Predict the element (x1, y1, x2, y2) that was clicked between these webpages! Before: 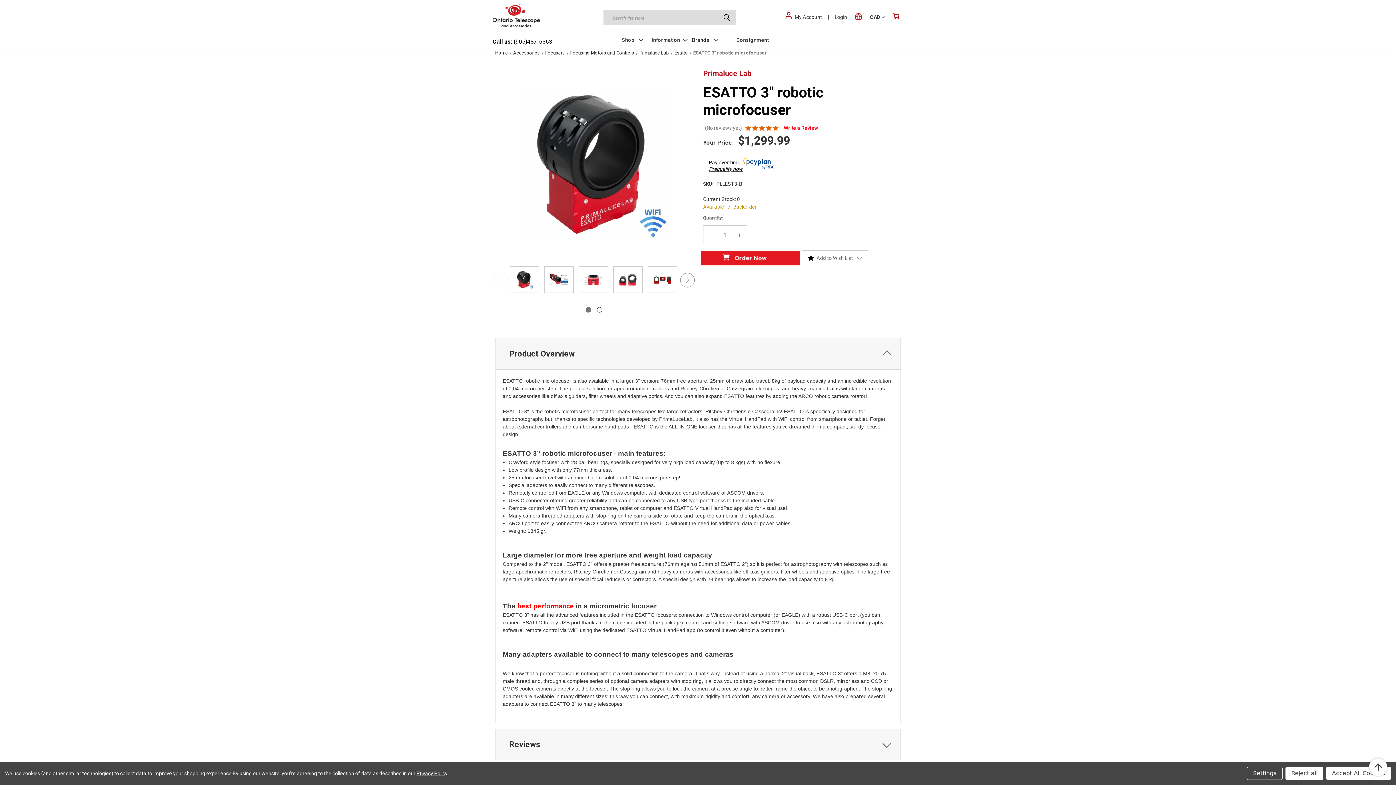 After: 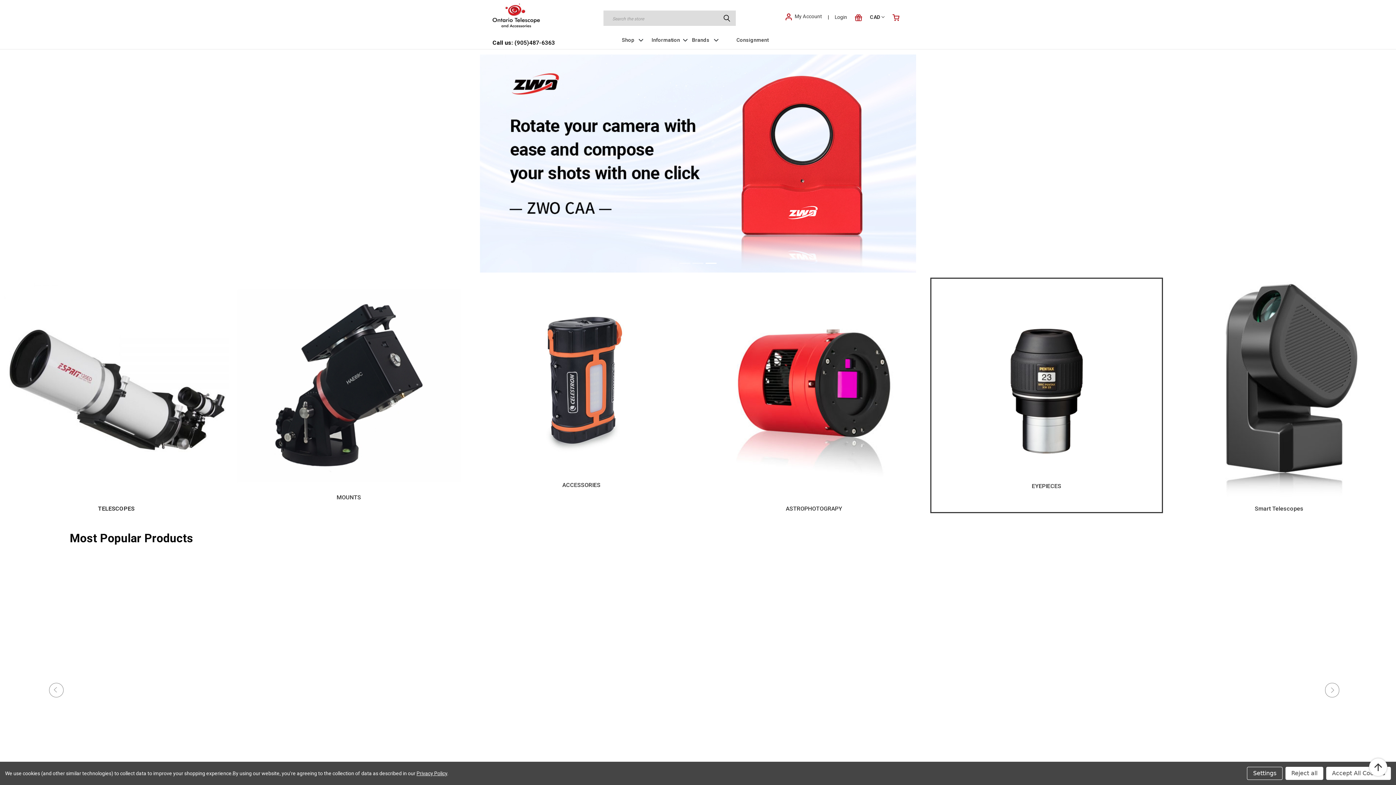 Action: bbox: (495, 50, 508, 55) label: Home